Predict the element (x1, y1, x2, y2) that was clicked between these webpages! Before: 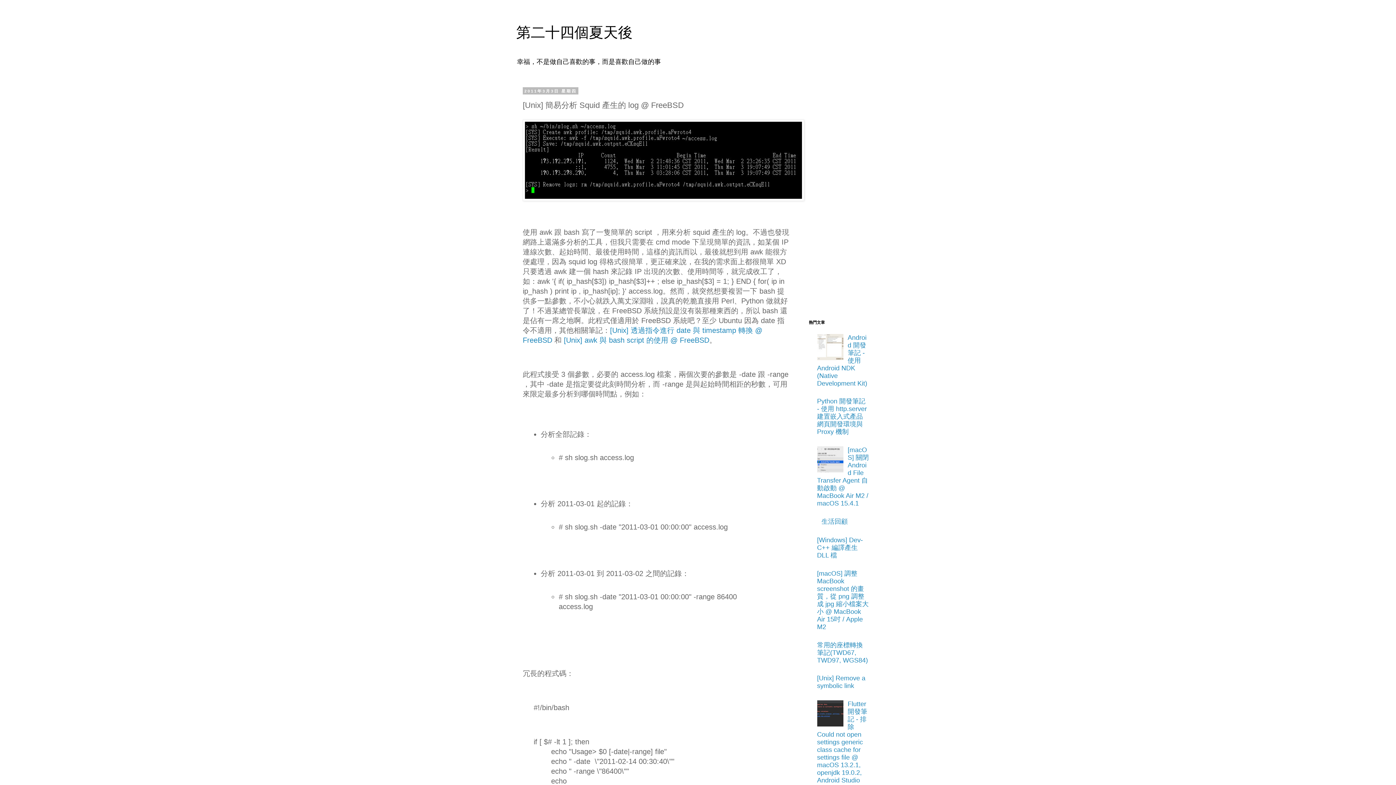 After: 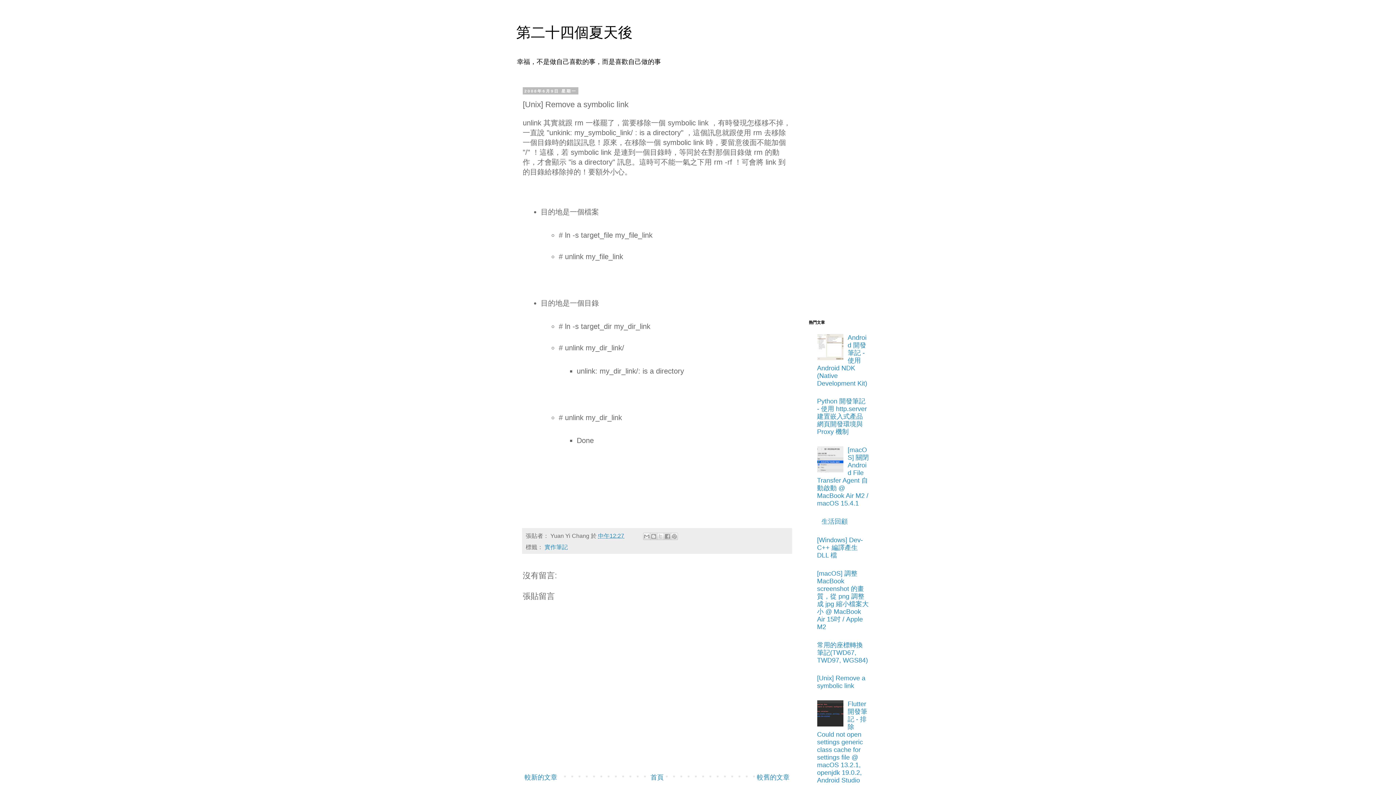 Action: label: [Unix] Remove a symbolic link bbox: (817, 675, 865, 689)